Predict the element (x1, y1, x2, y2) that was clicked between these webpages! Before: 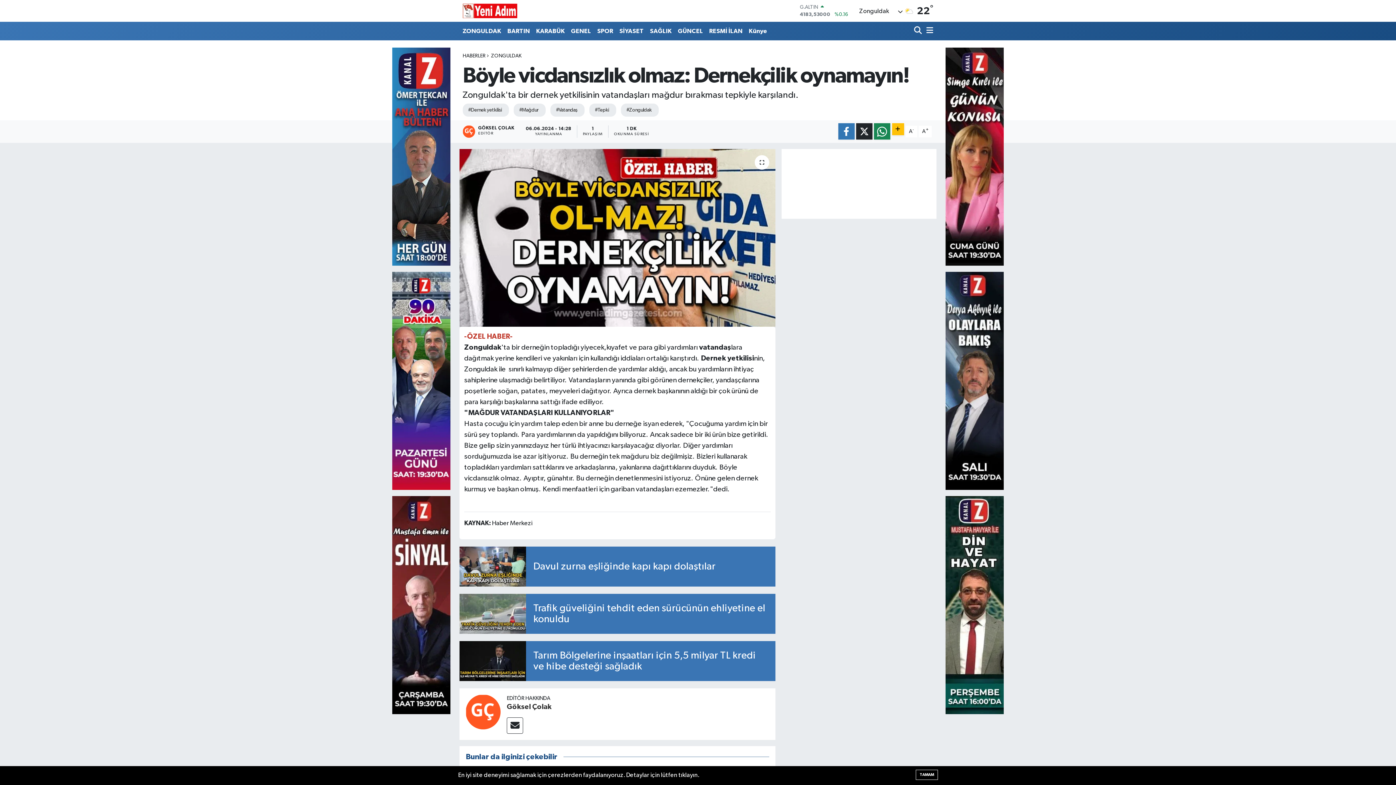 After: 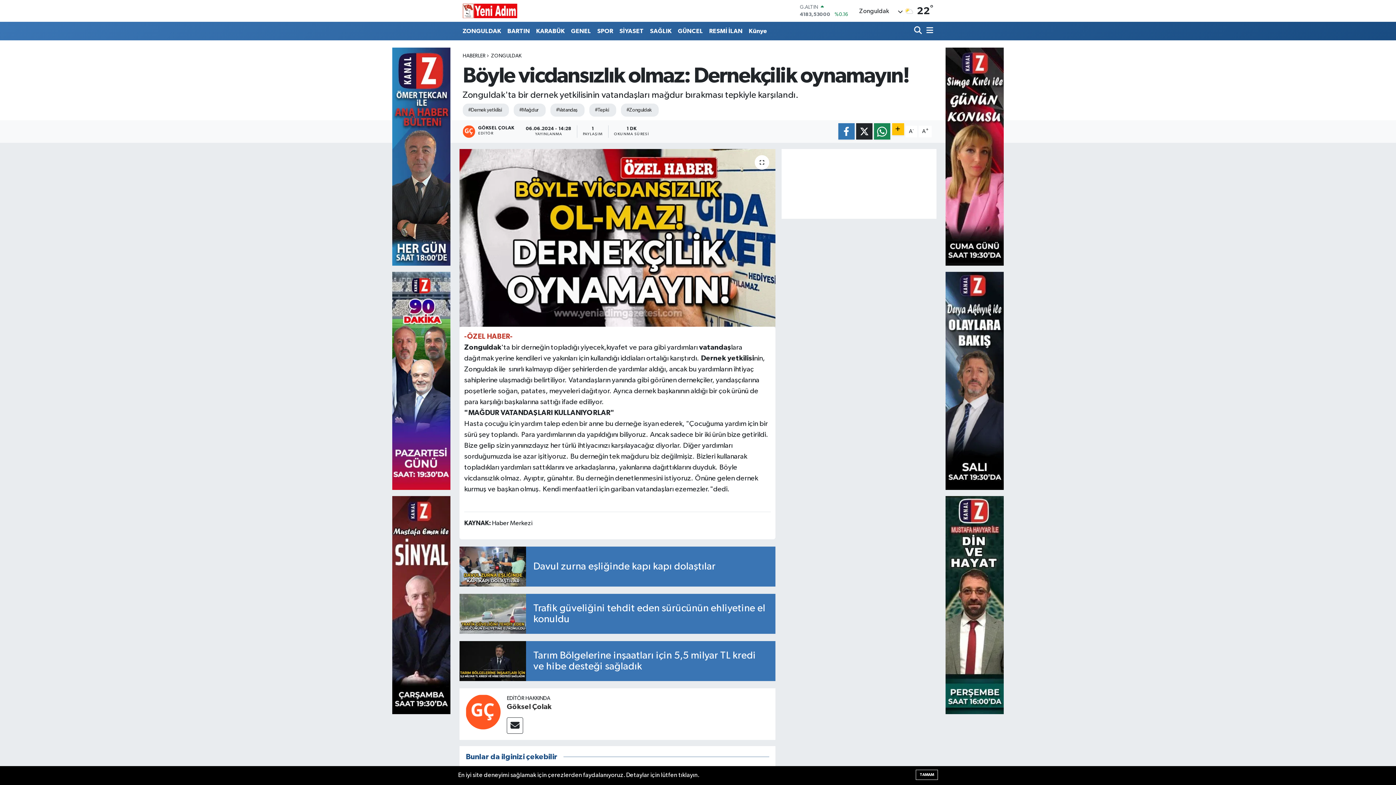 Action: bbox: (392, 496, 450, 714)